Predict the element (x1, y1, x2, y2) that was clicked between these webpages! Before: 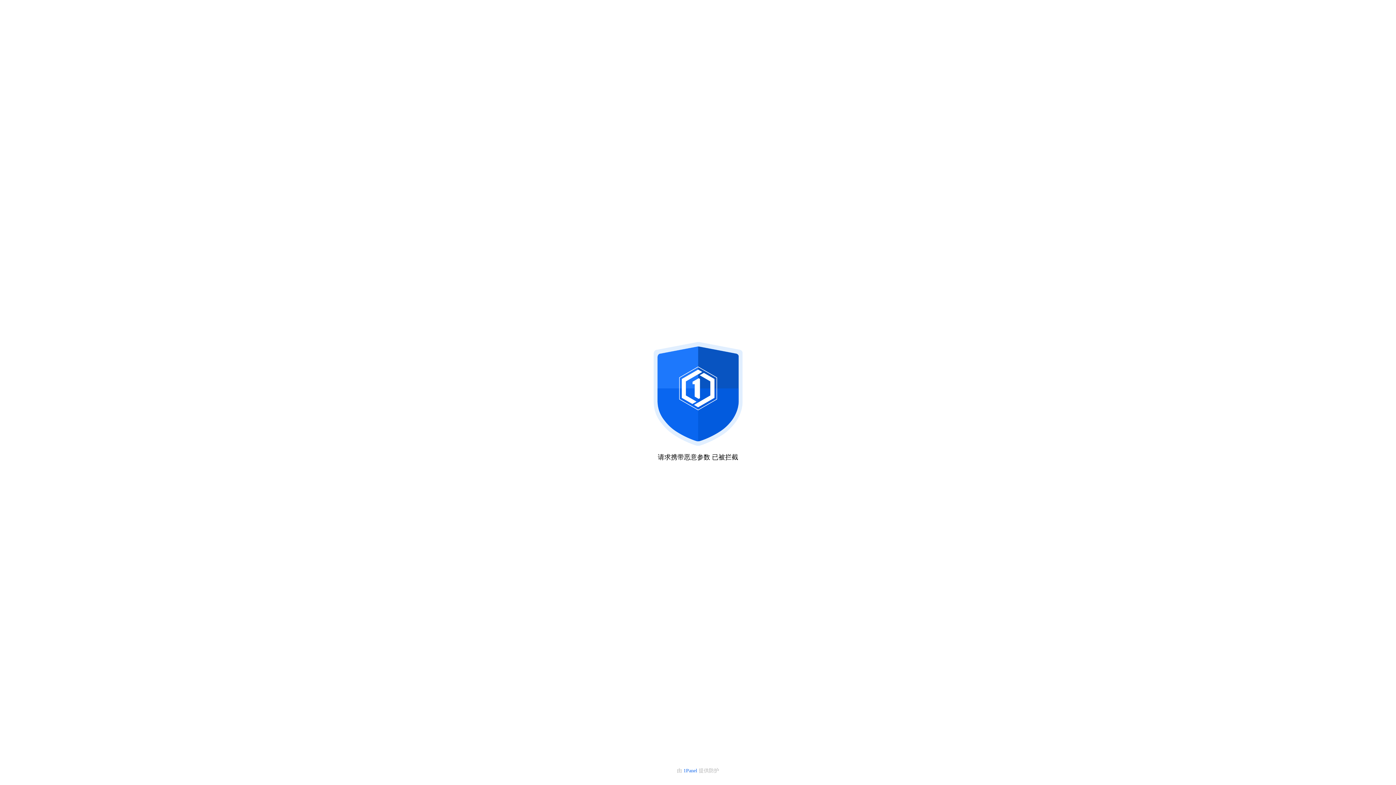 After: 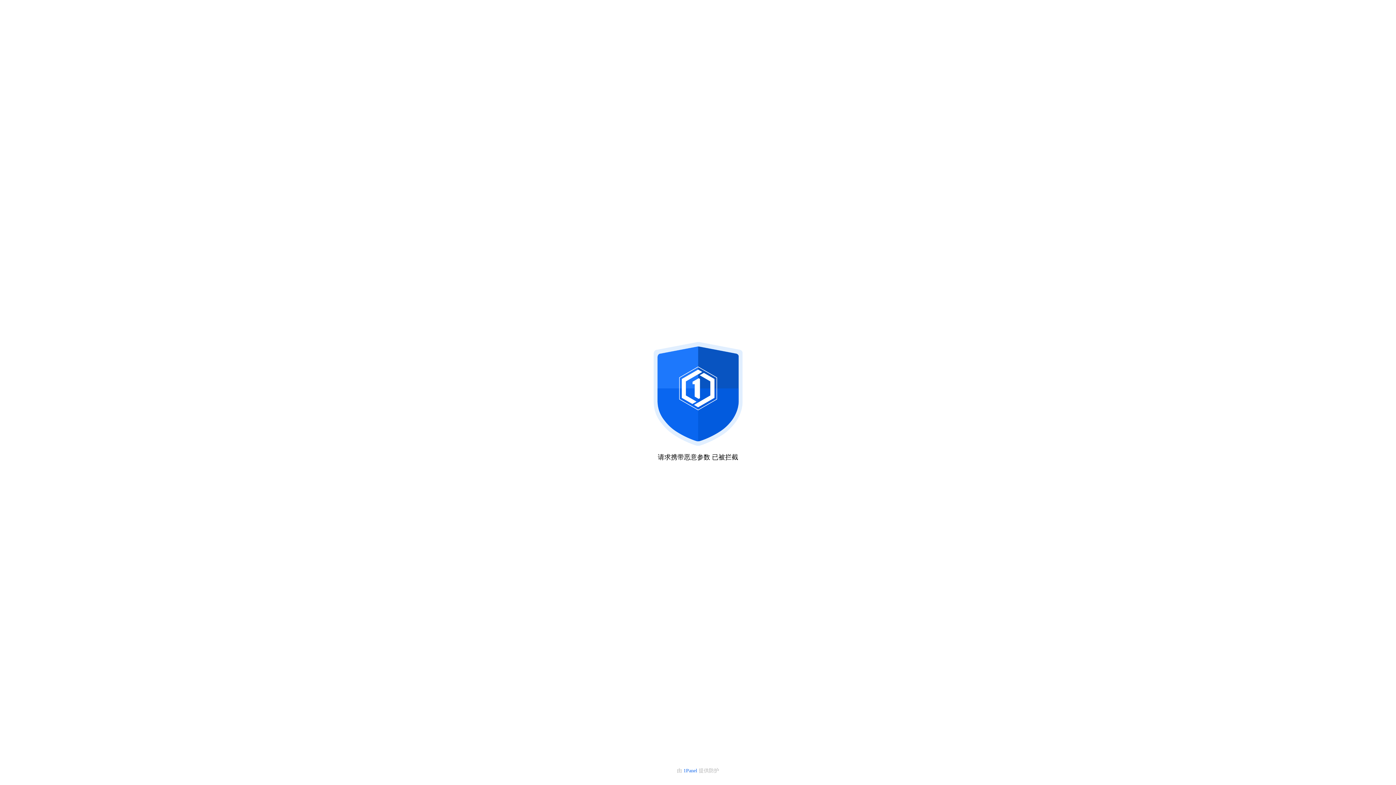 Action: bbox: (683, 768, 698, 773) label: 1Panel 